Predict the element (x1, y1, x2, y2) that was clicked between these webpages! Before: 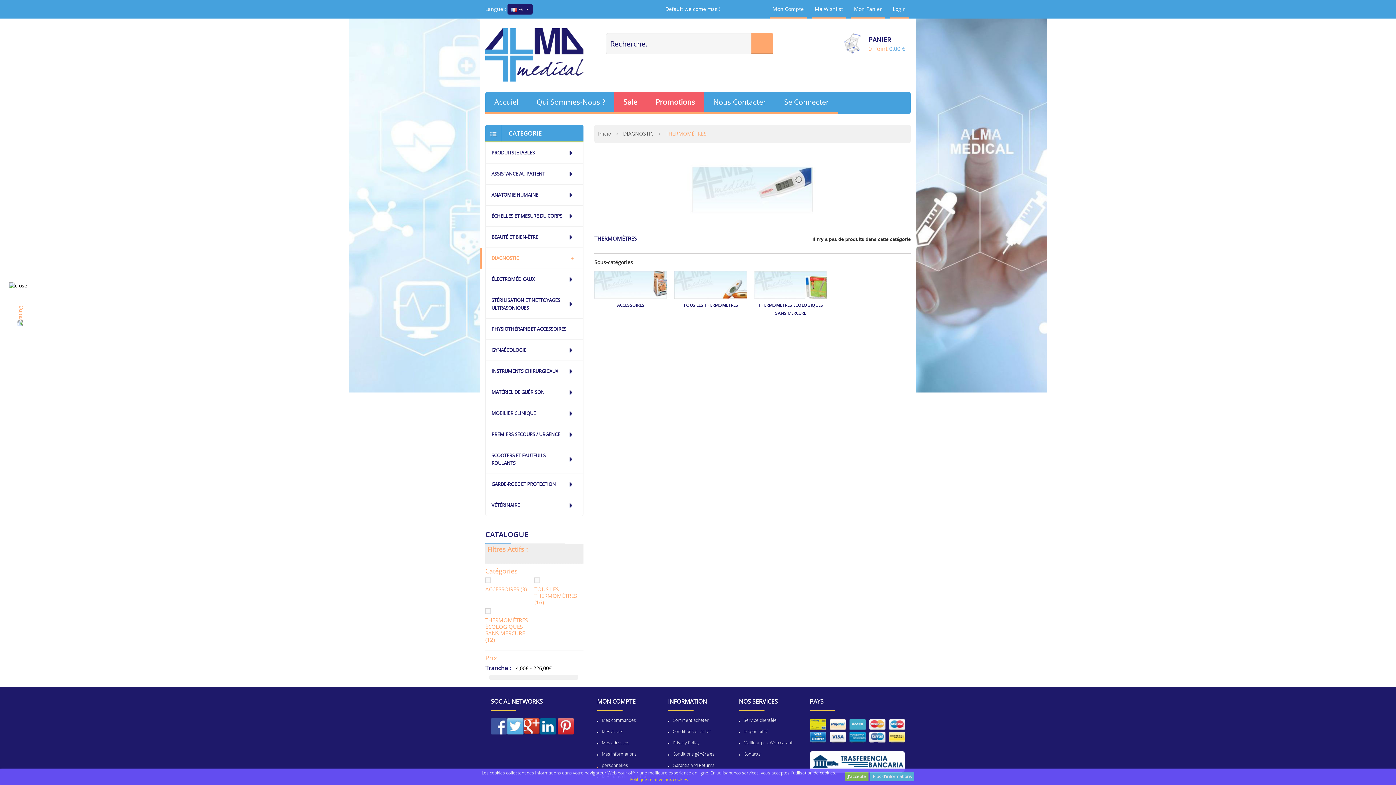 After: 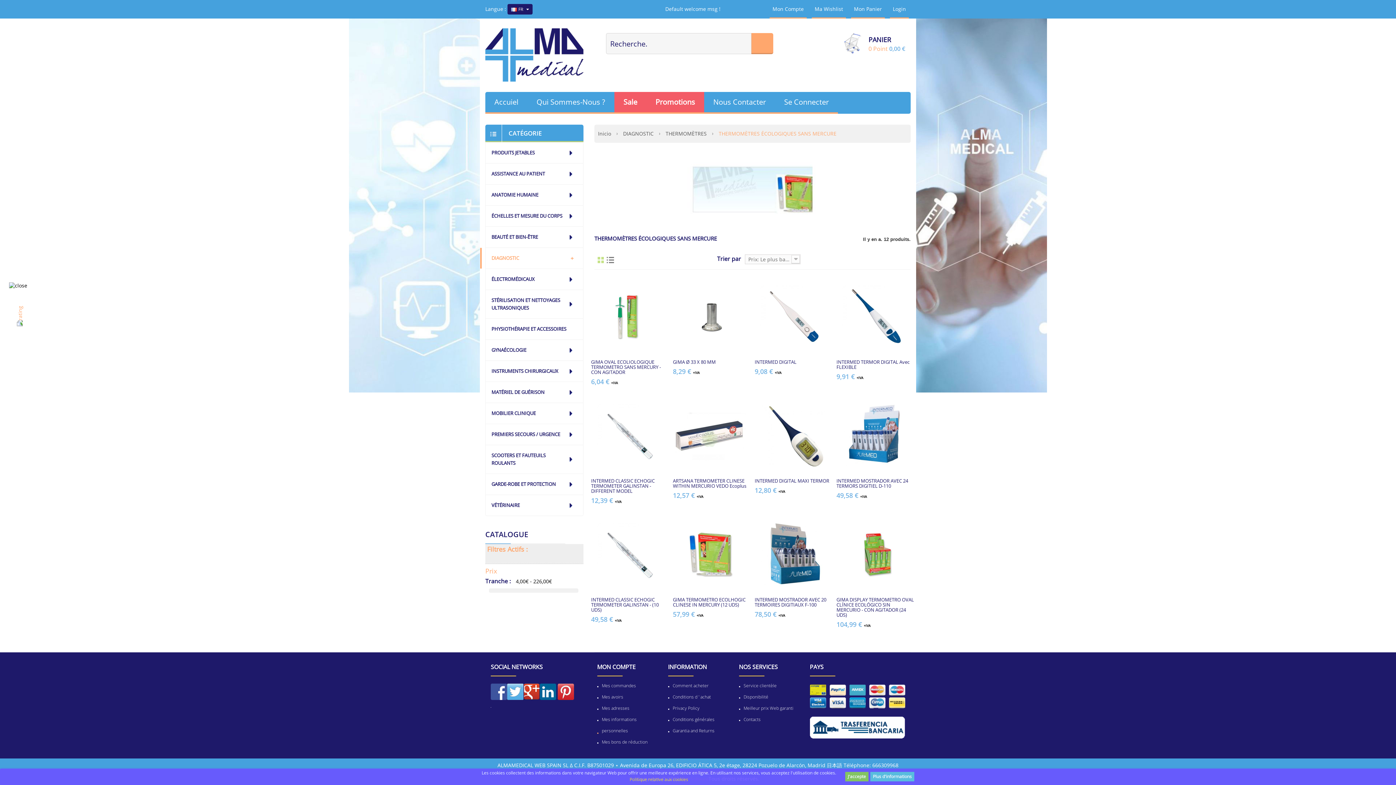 Action: bbox: (754, 271, 827, 299)